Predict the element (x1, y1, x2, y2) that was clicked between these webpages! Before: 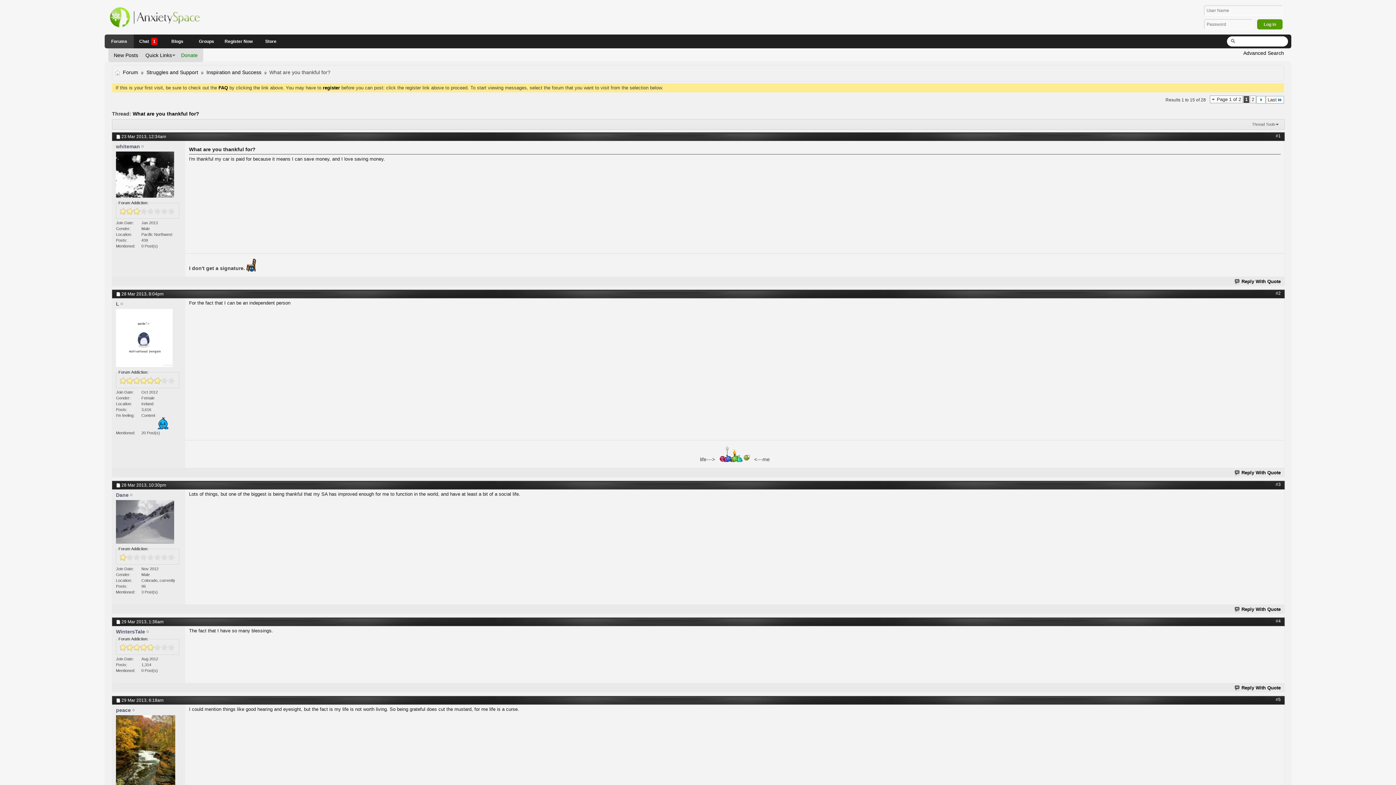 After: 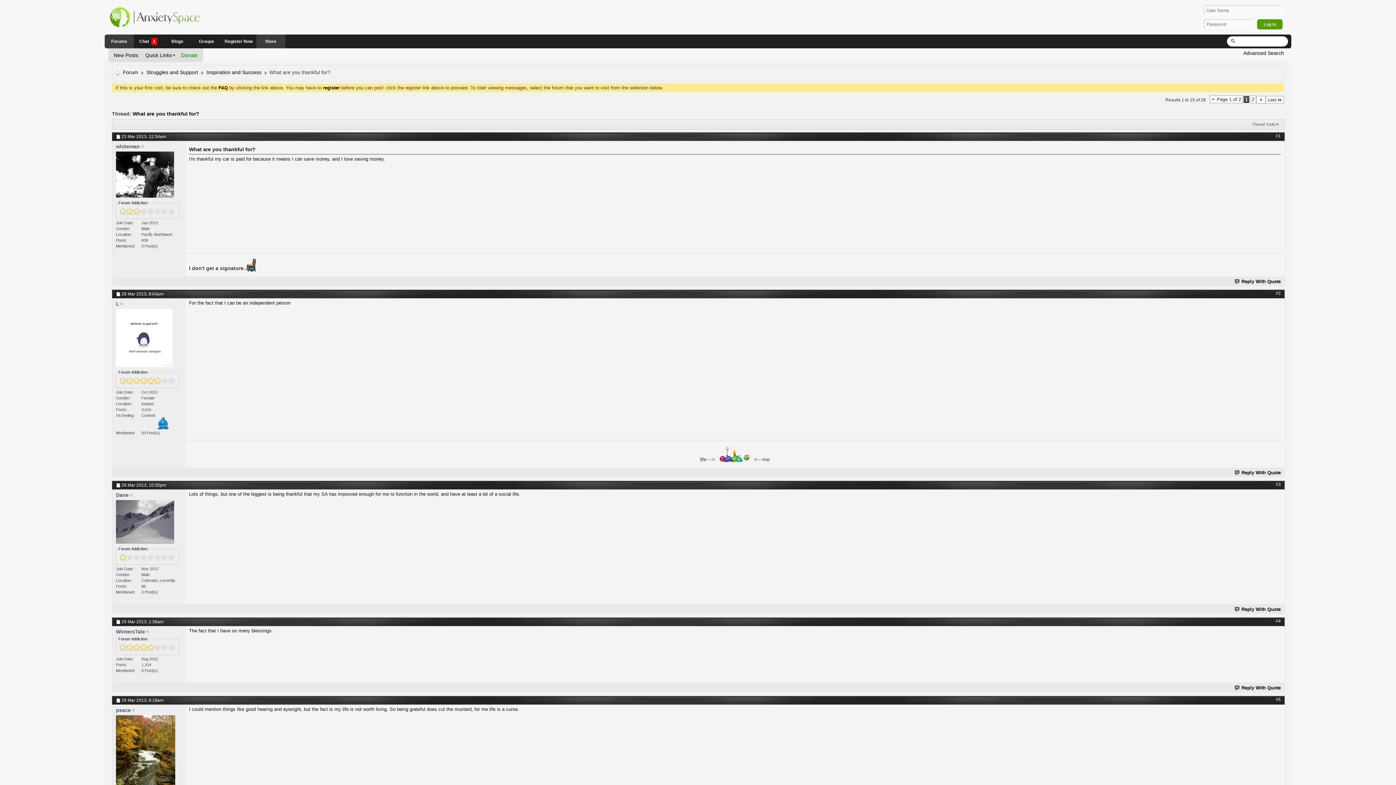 Action: label: Store bbox: (256, 34, 285, 48)